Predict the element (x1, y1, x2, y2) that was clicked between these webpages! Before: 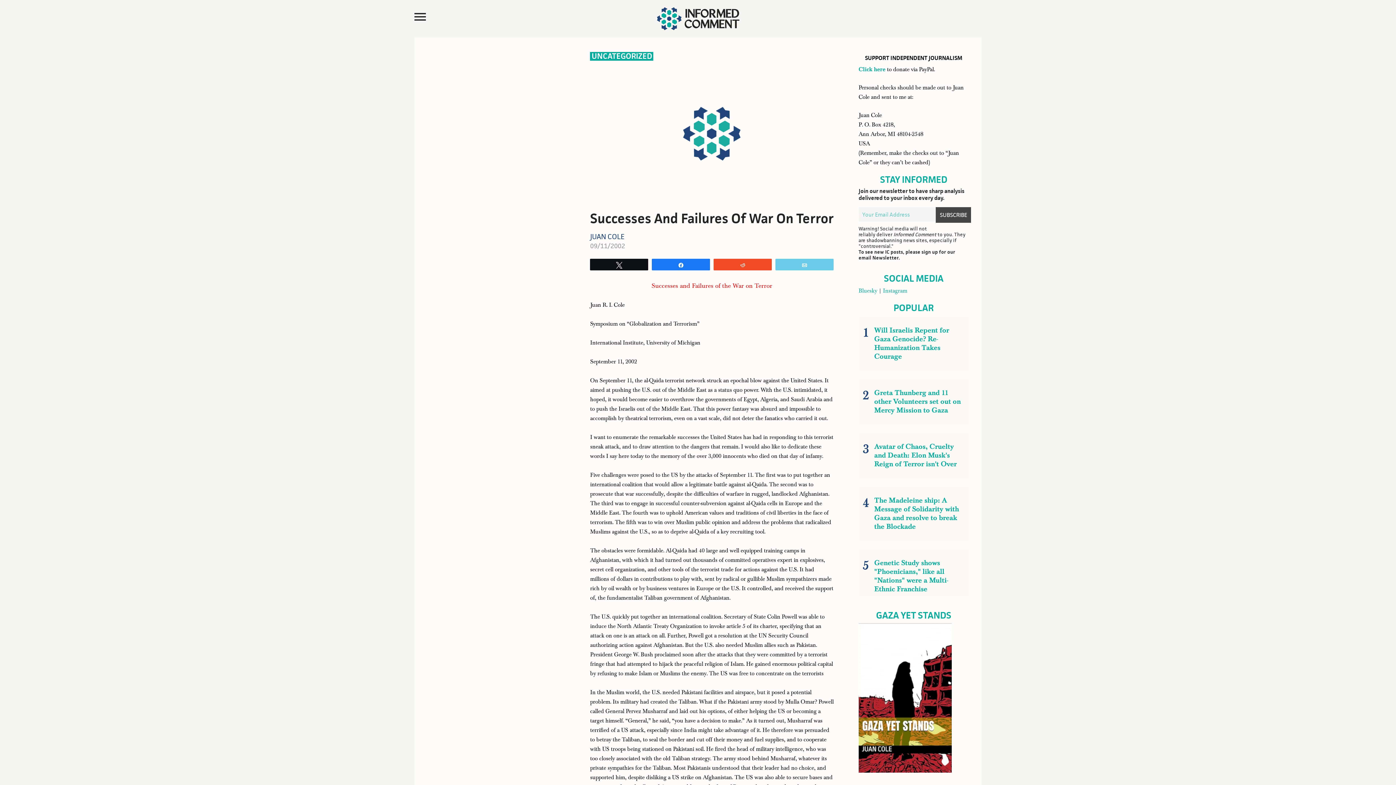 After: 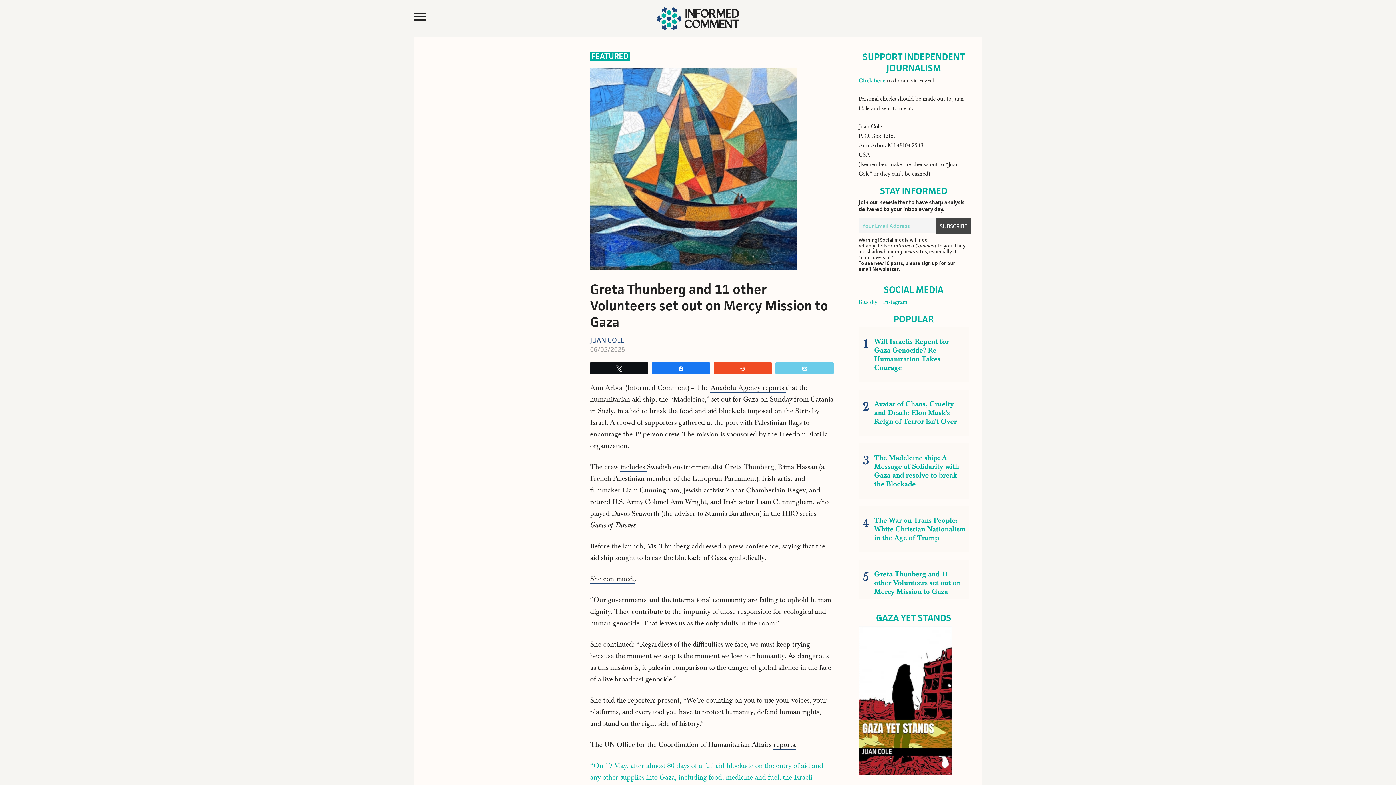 Action: bbox: (861, 386, 966, 417) label: Greta Thunberg and 11 other Volunteers set out on Mercy Mission to Gaza